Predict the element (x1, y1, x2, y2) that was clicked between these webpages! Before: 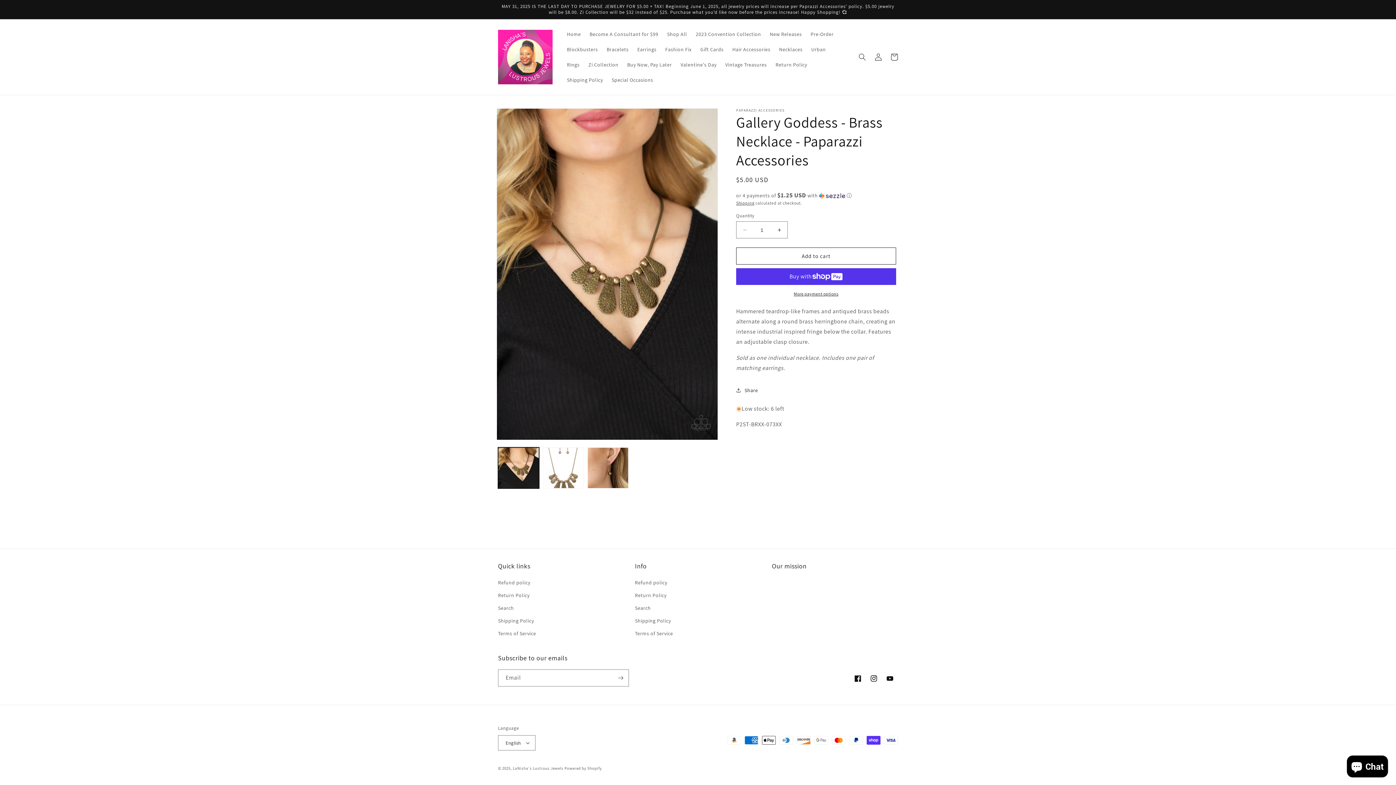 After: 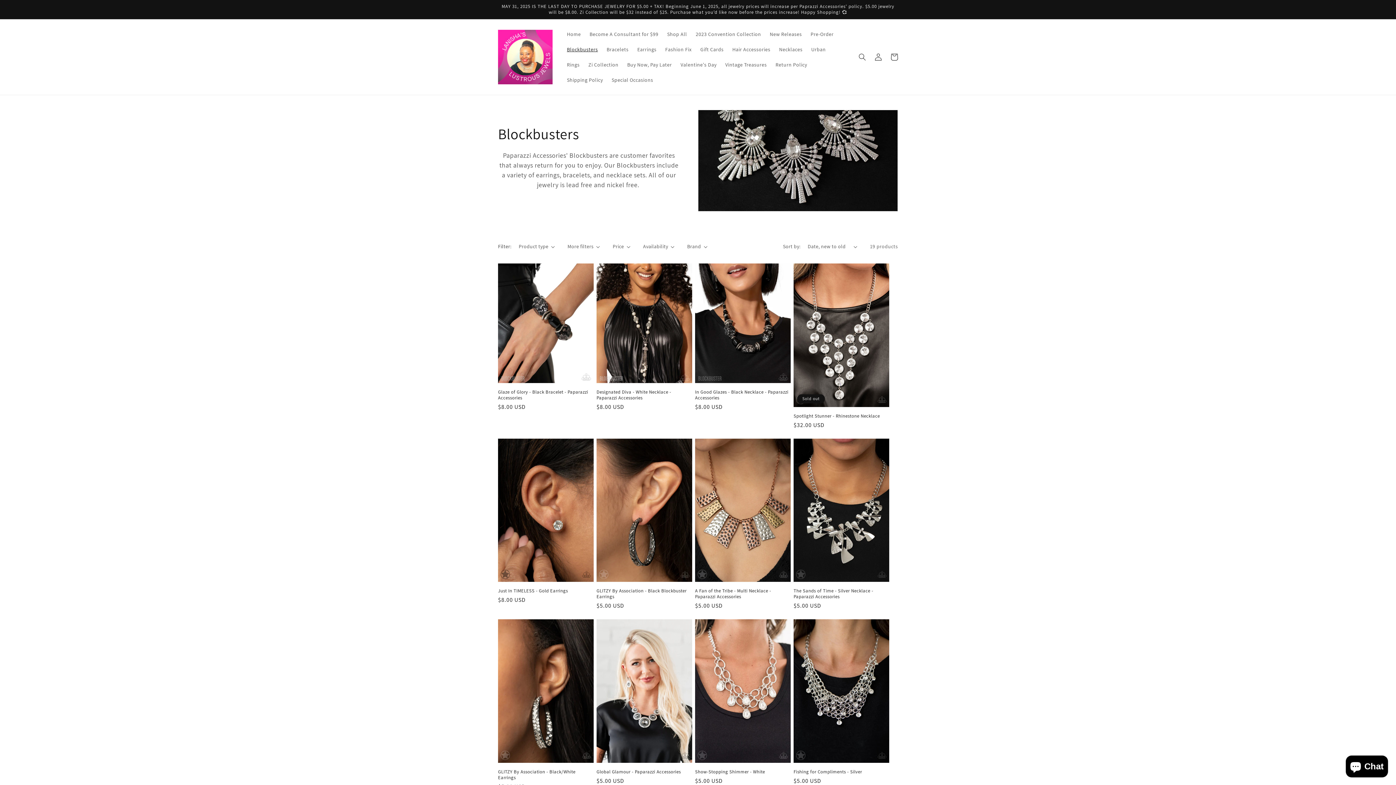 Action: bbox: (562, 41, 602, 57) label: Blockbusters